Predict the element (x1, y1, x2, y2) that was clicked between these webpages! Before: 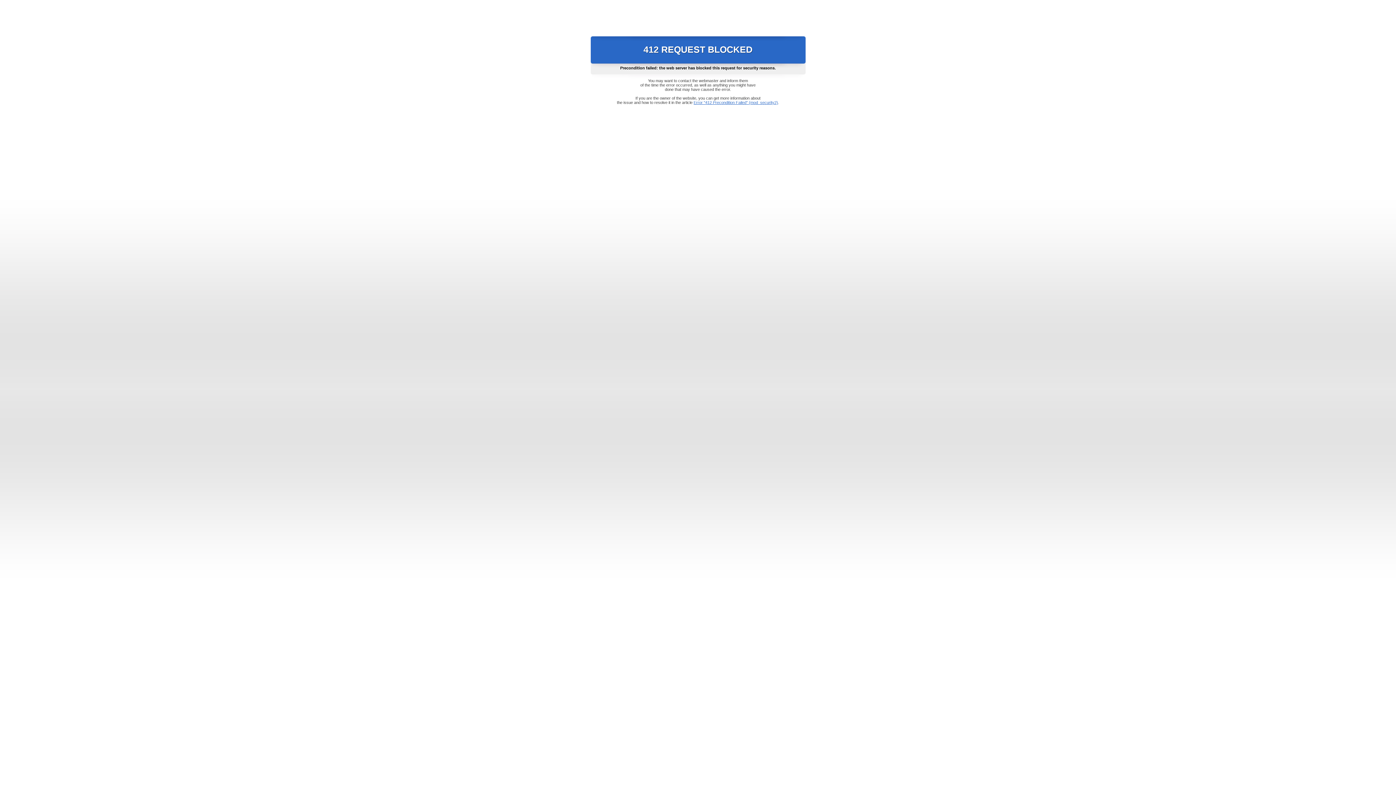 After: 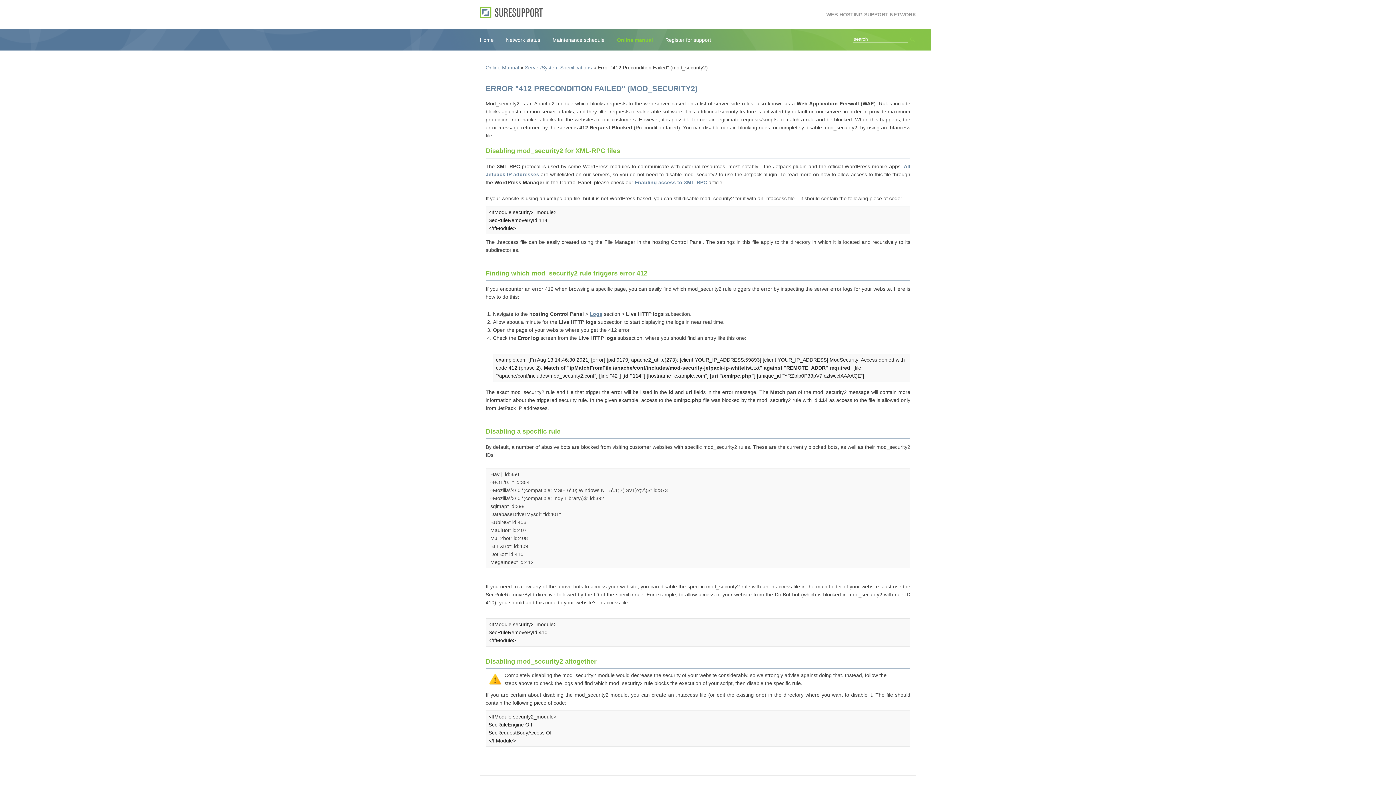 Action: bbox: (693, 100, 778, 104) label: Error "412 Precondition Failed" (mod_security2)